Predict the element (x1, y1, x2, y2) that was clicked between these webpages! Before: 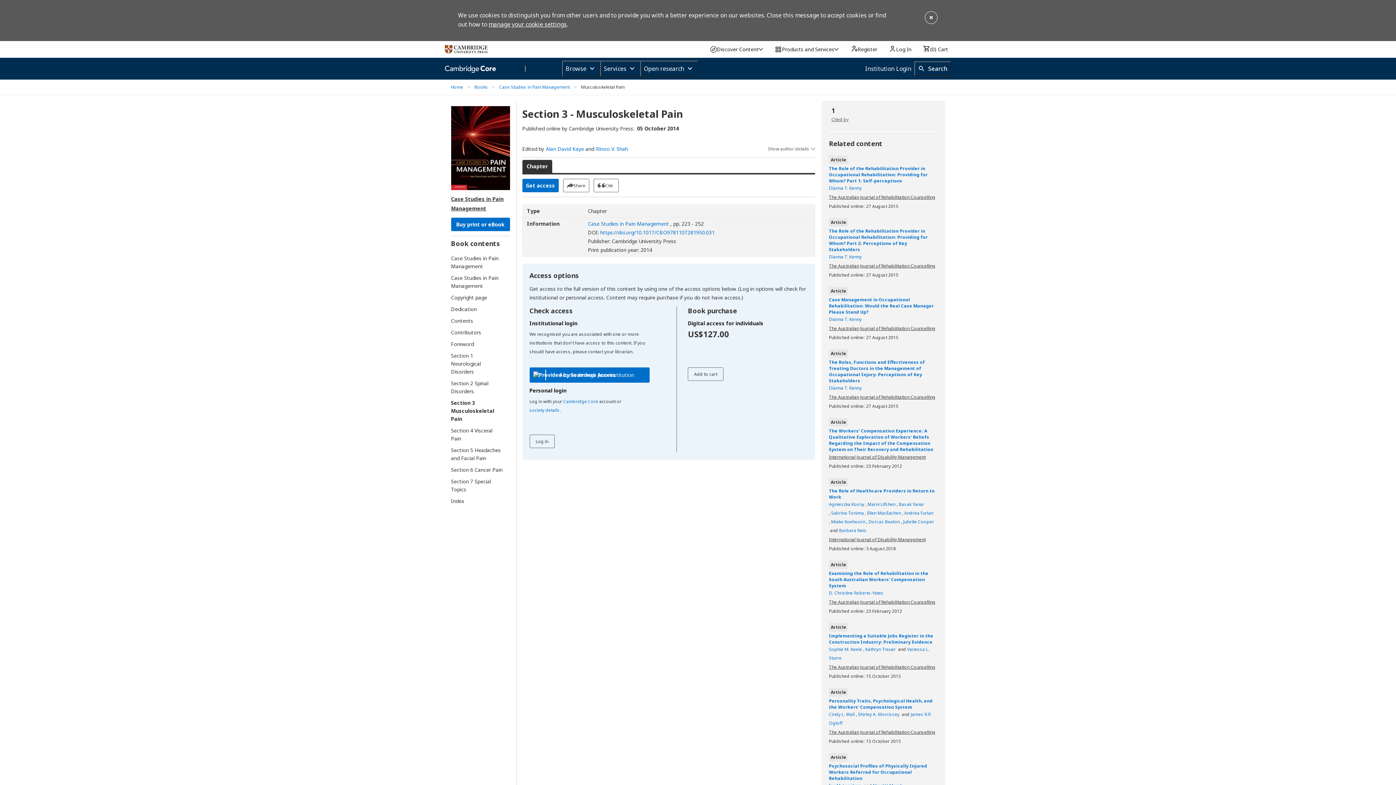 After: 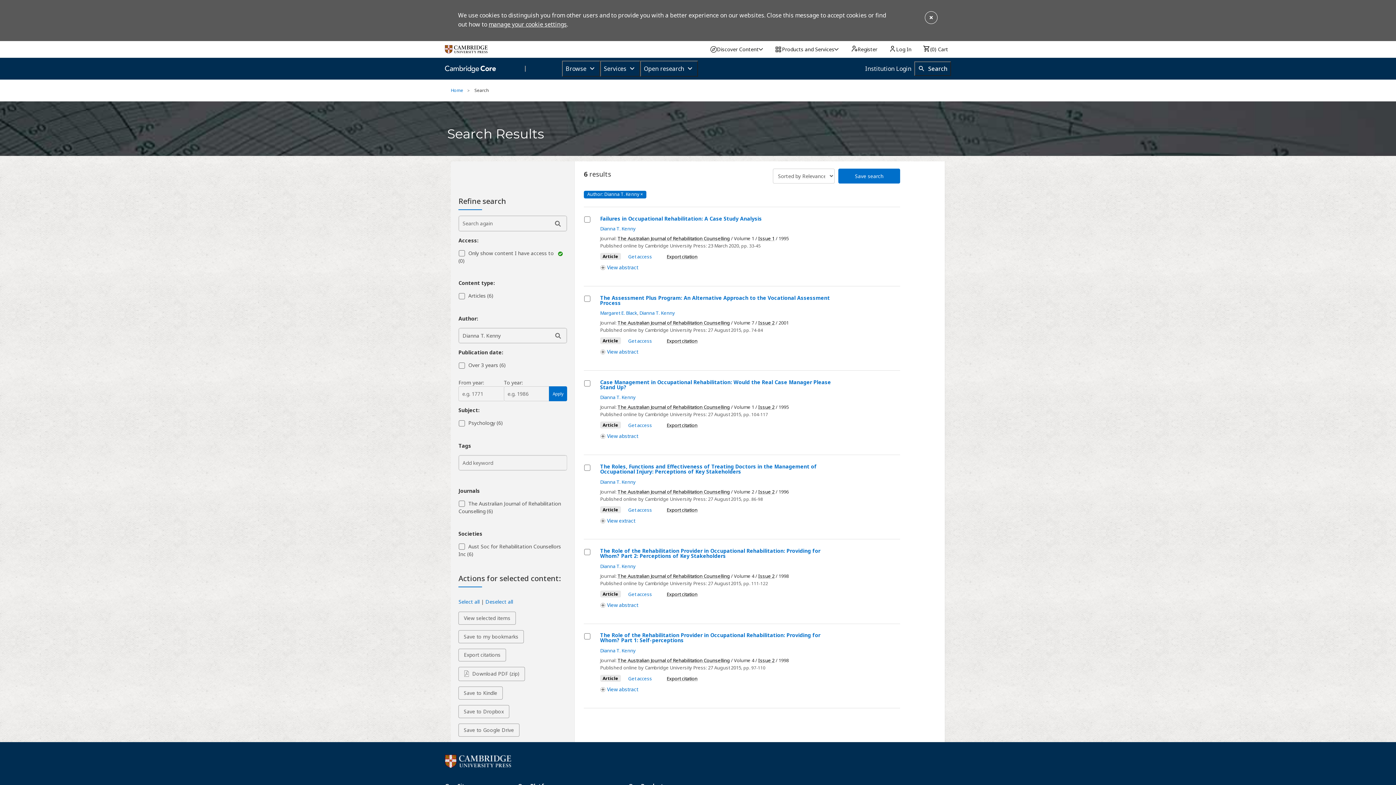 Action: bbox: (829, 253, 863, 259) label: Dianna T. Kenny 